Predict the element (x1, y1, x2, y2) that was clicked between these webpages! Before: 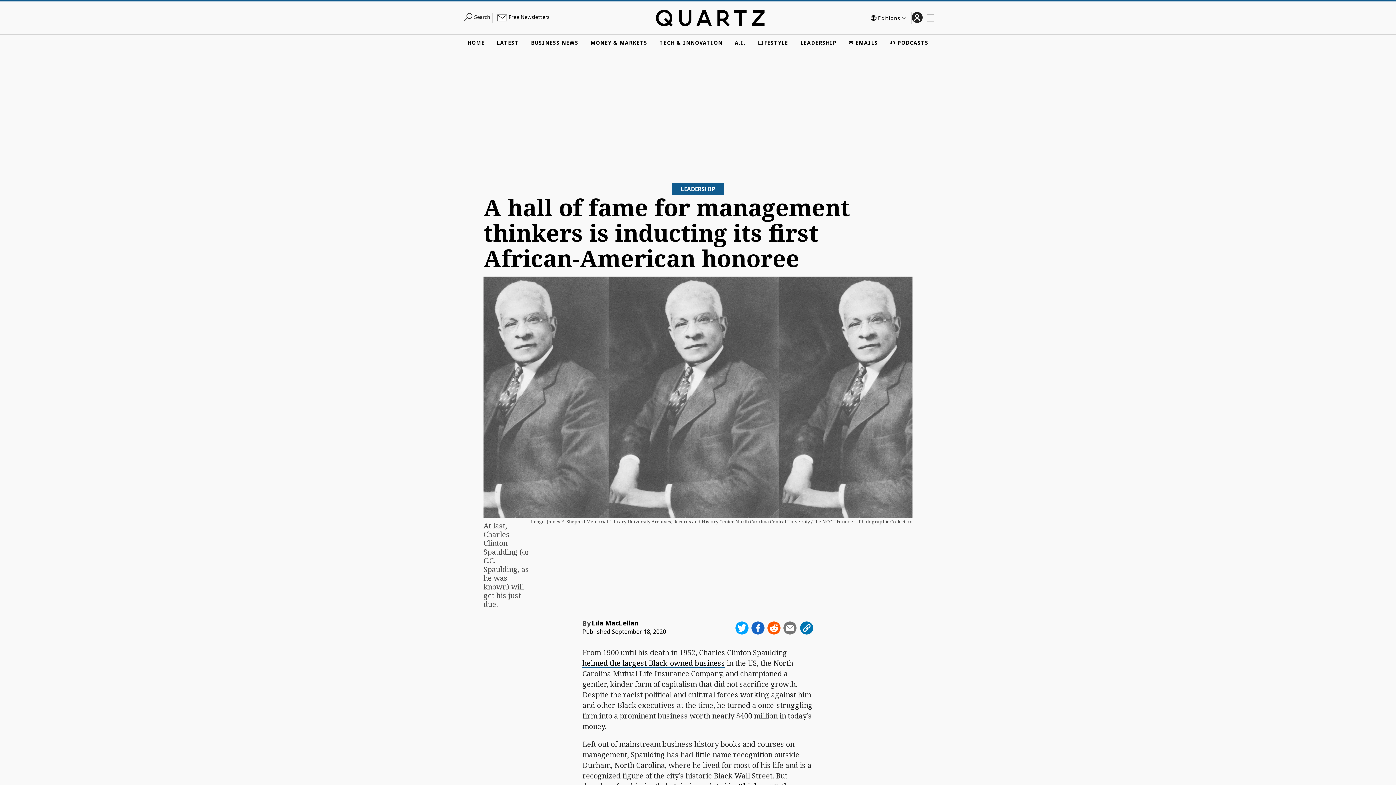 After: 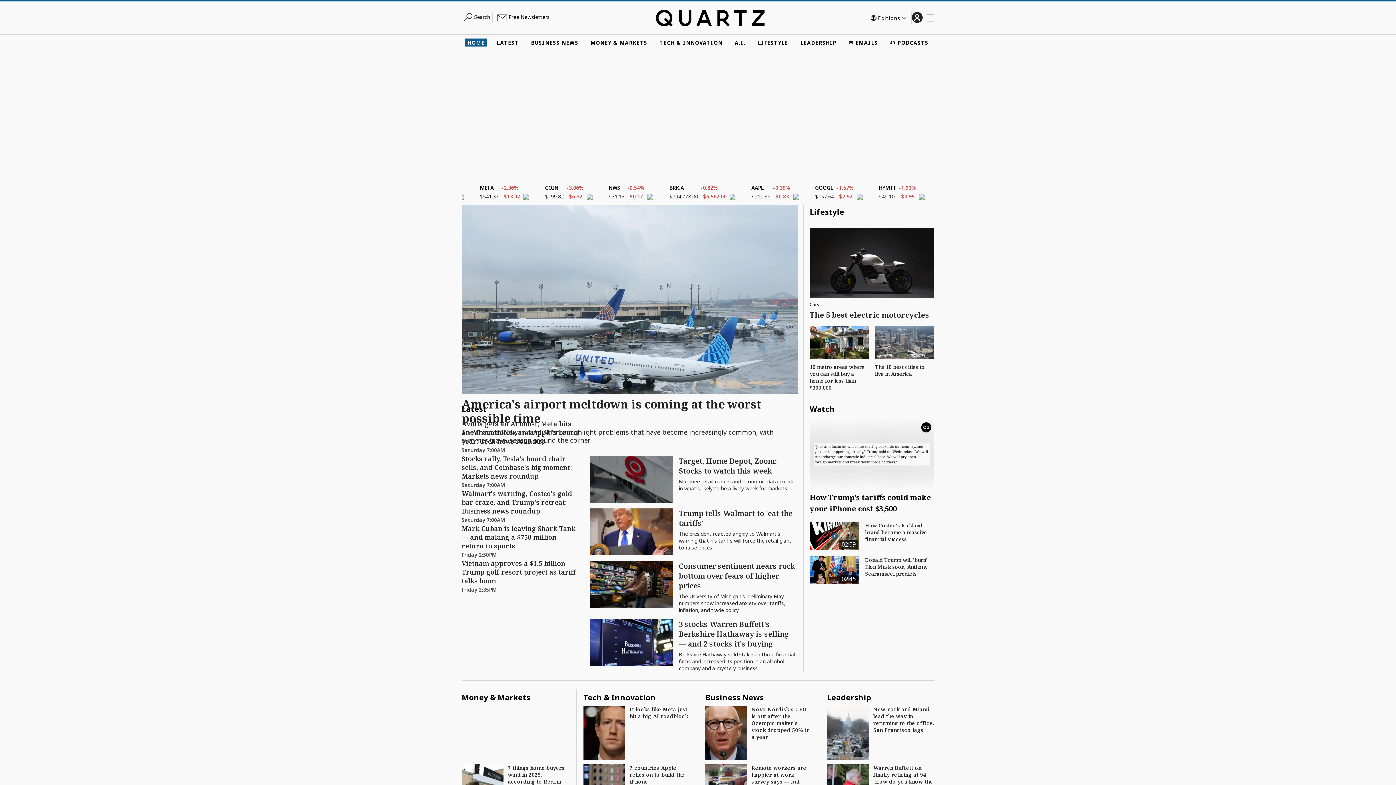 Action: bbox: (655, 2, 764, 33)